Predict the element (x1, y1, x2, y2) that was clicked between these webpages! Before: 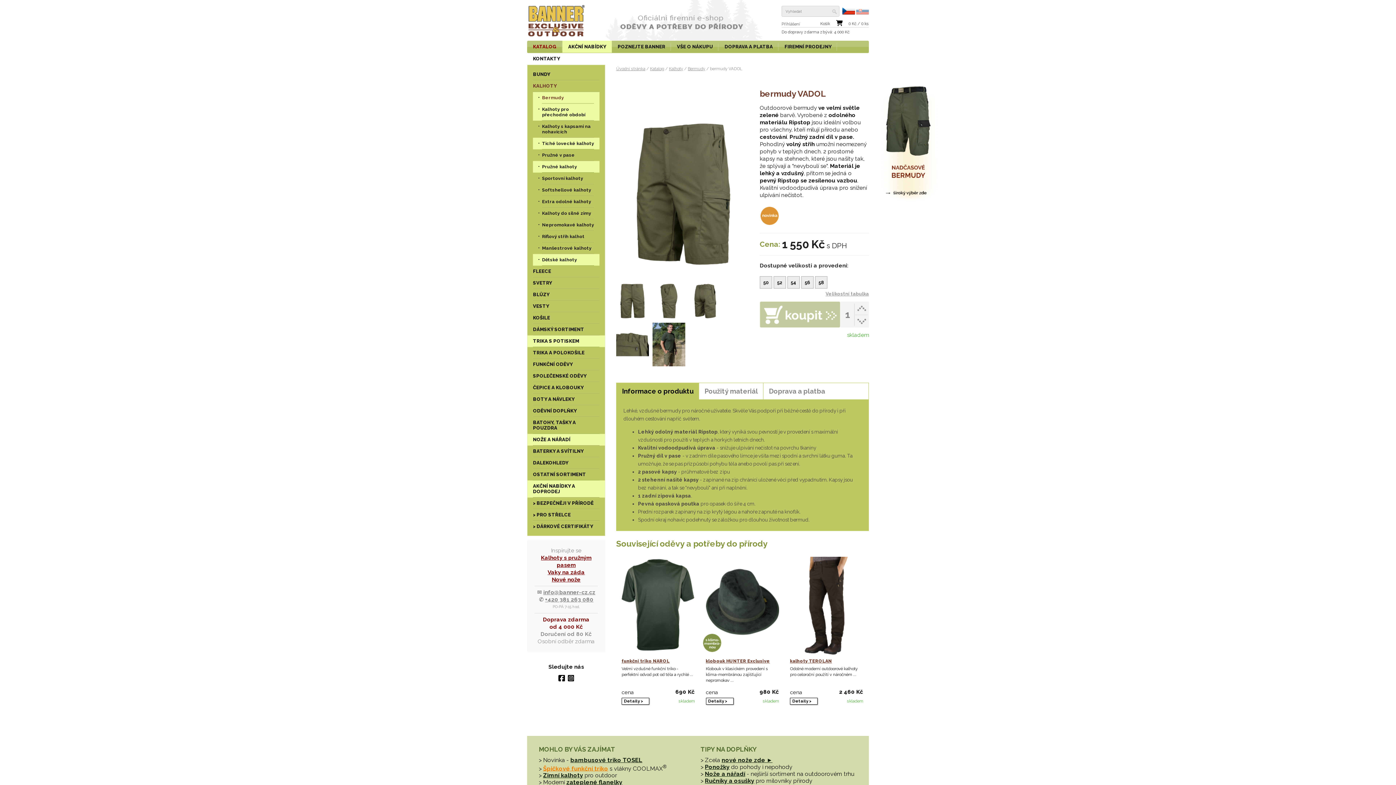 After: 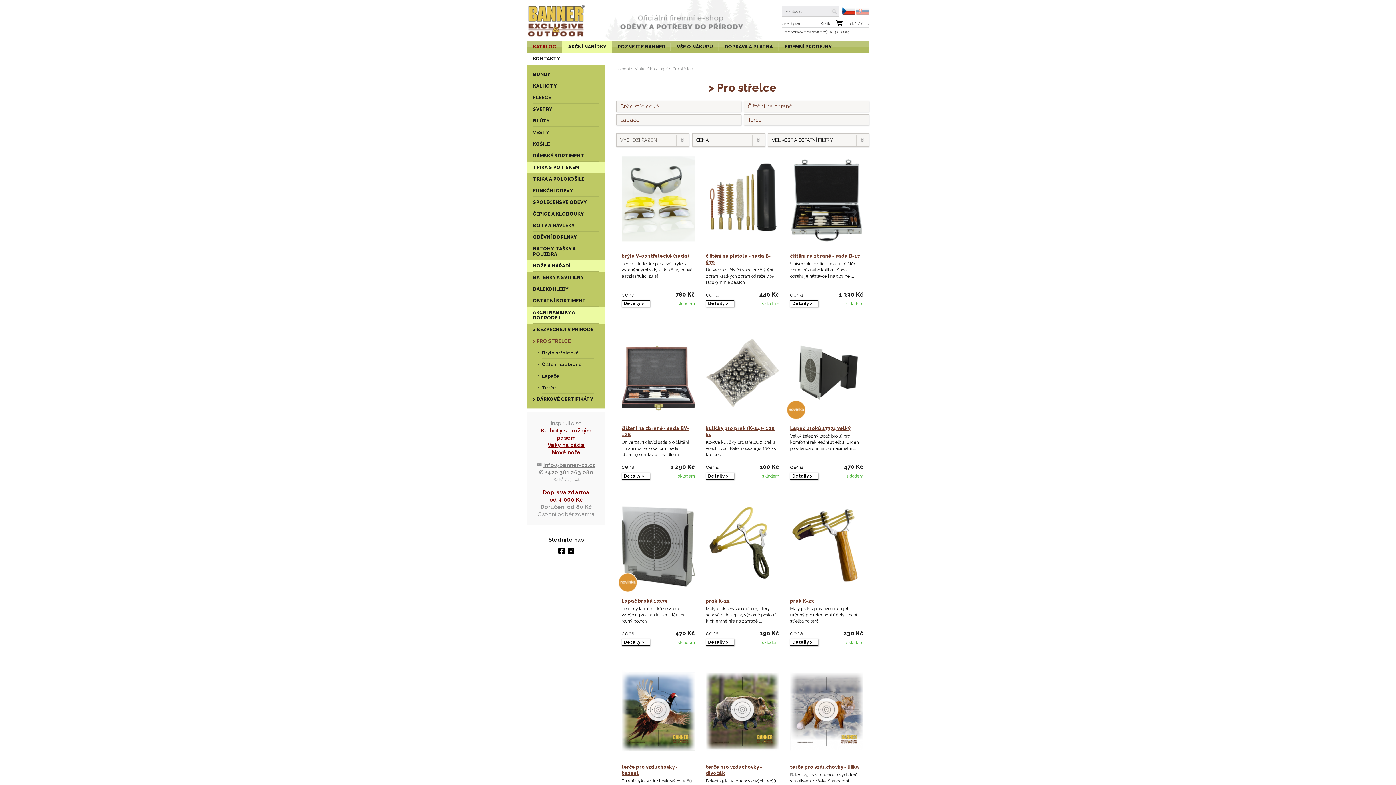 Action: bbox: (533, 509, 599, 521) label: > PRO STŘELCE